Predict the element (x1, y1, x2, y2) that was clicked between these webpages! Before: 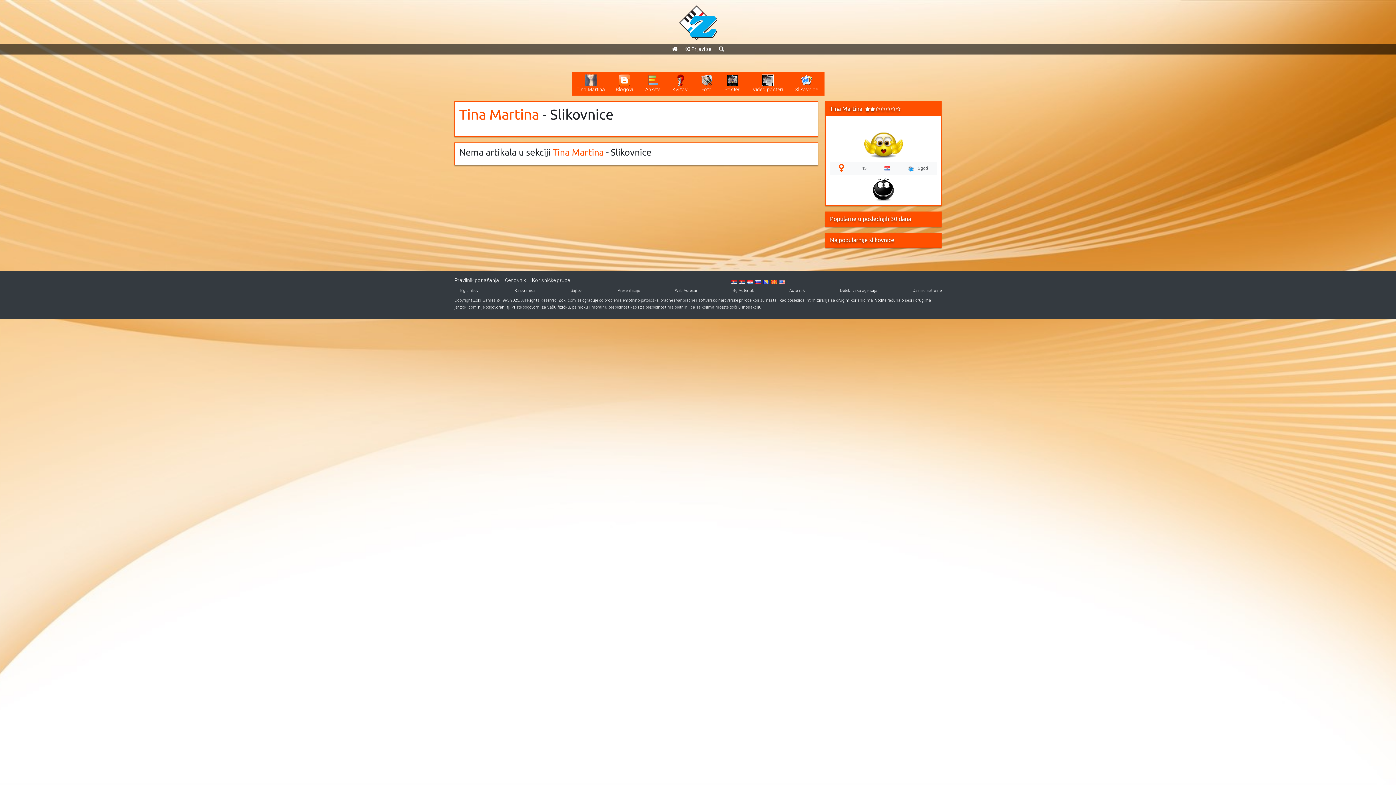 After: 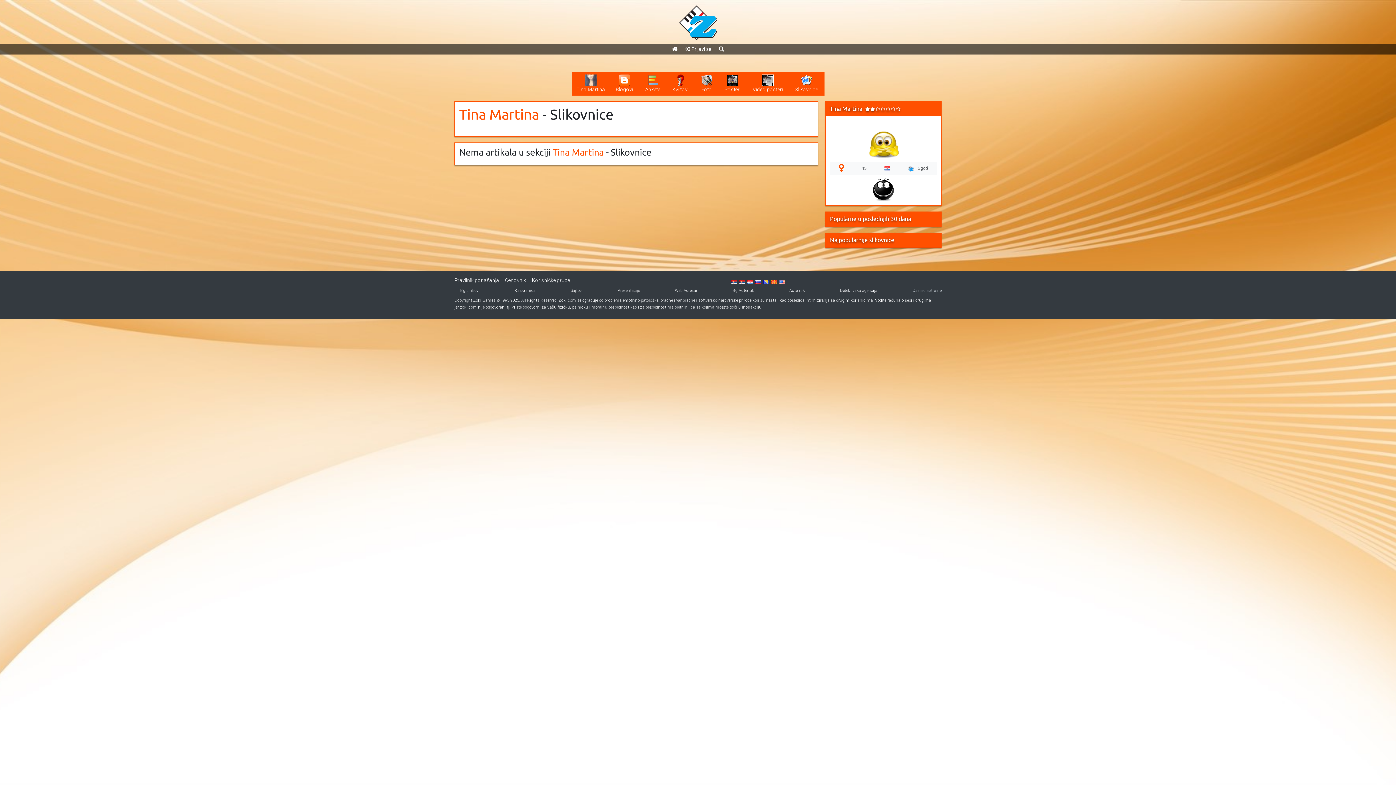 Action: bbox: (912, 288, 941, 293) label: Casino Extreme